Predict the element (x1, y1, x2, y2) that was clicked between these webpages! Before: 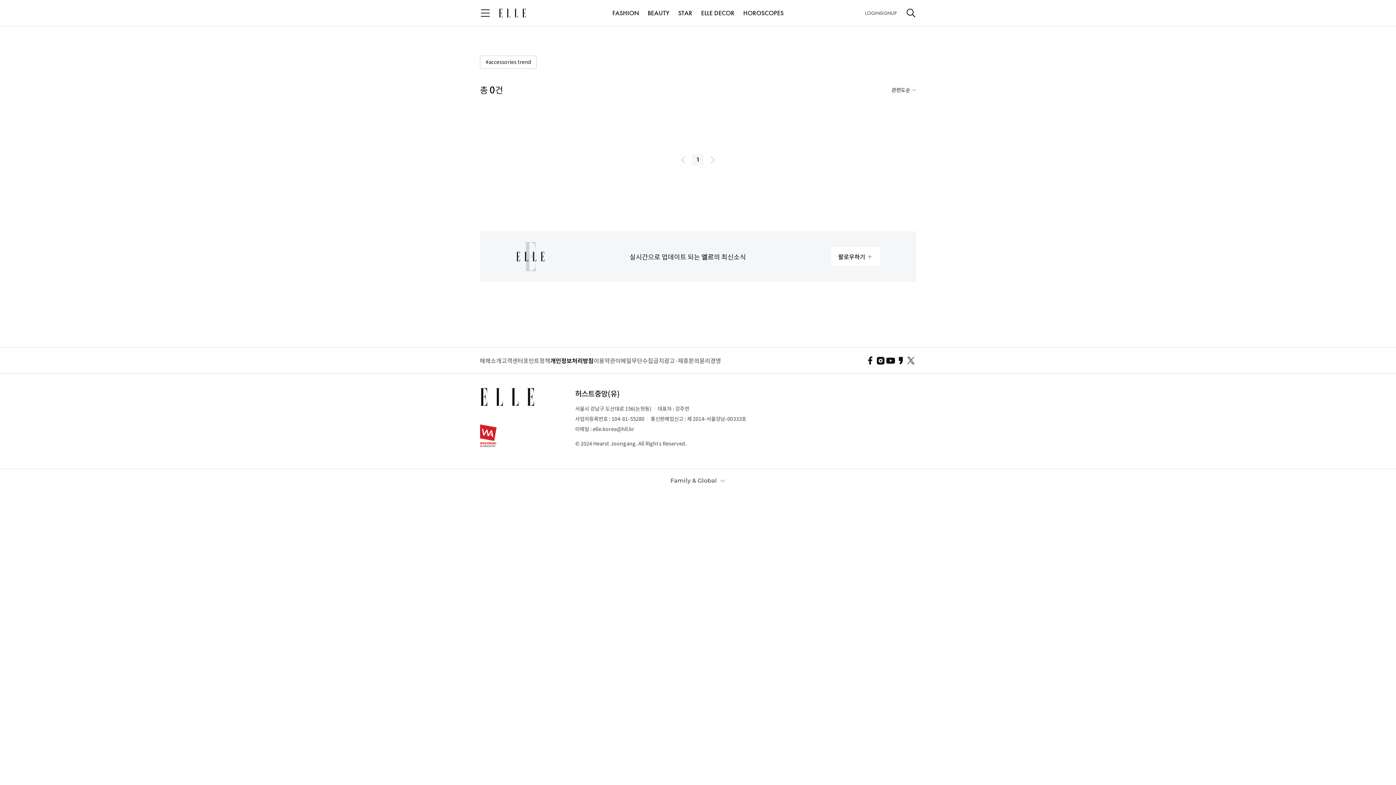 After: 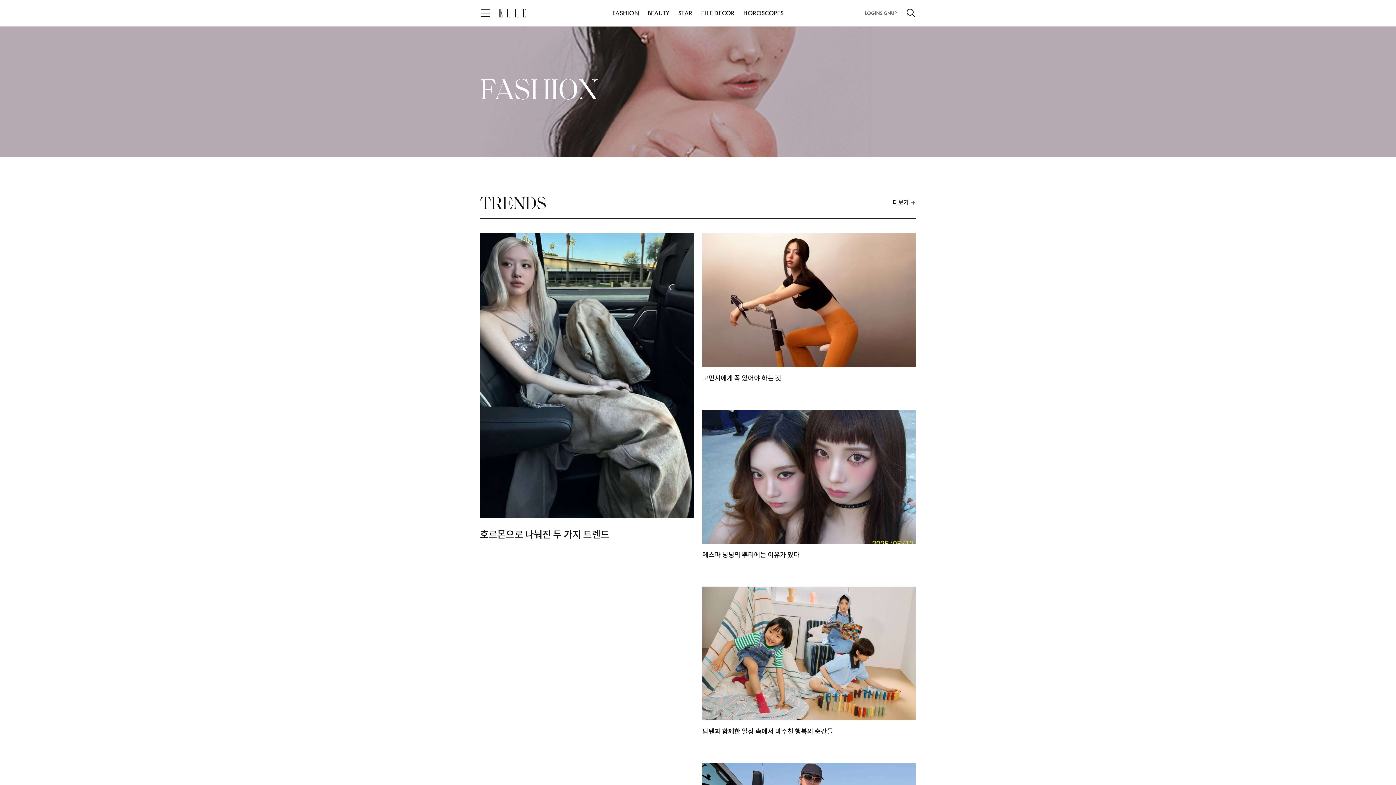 Action: label: FASHION bbox: (612, 6, 639, 20)